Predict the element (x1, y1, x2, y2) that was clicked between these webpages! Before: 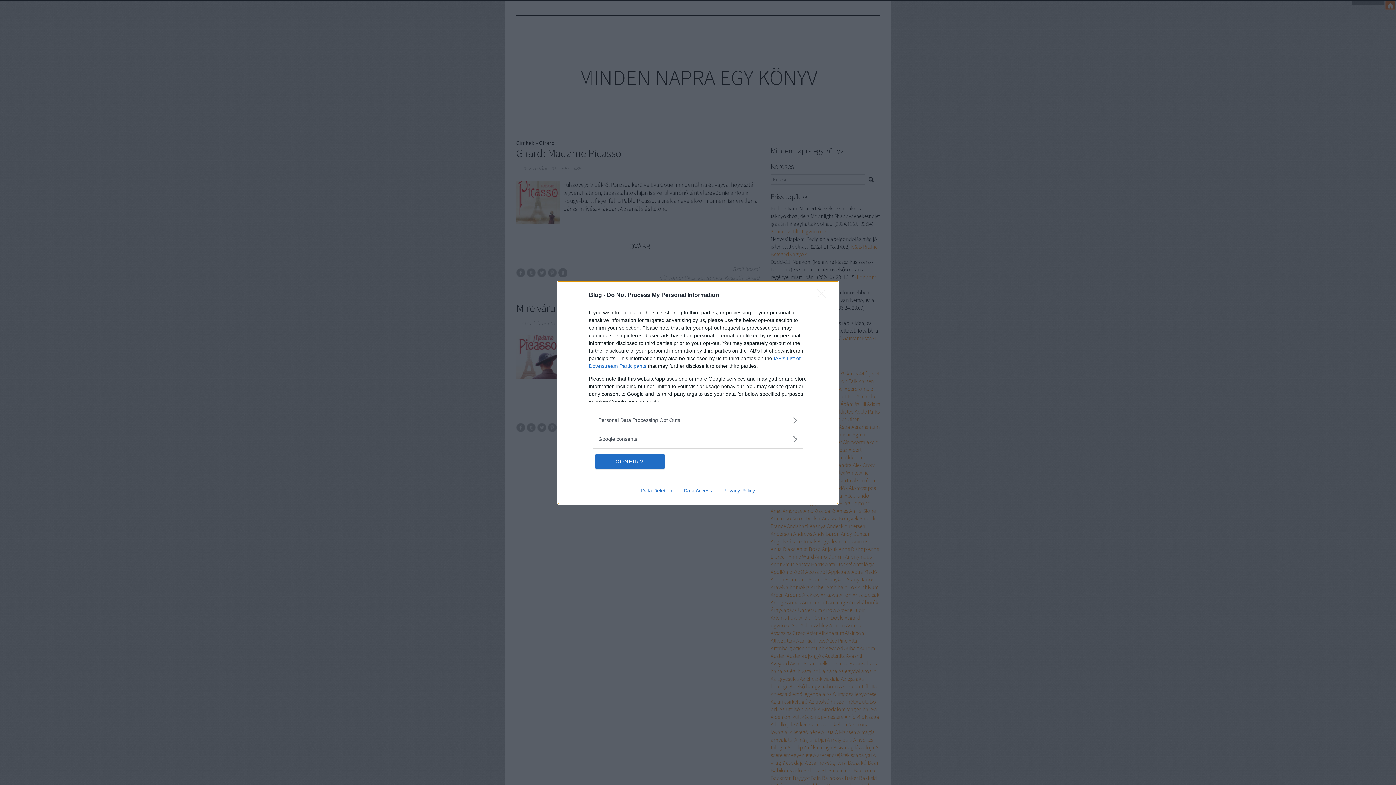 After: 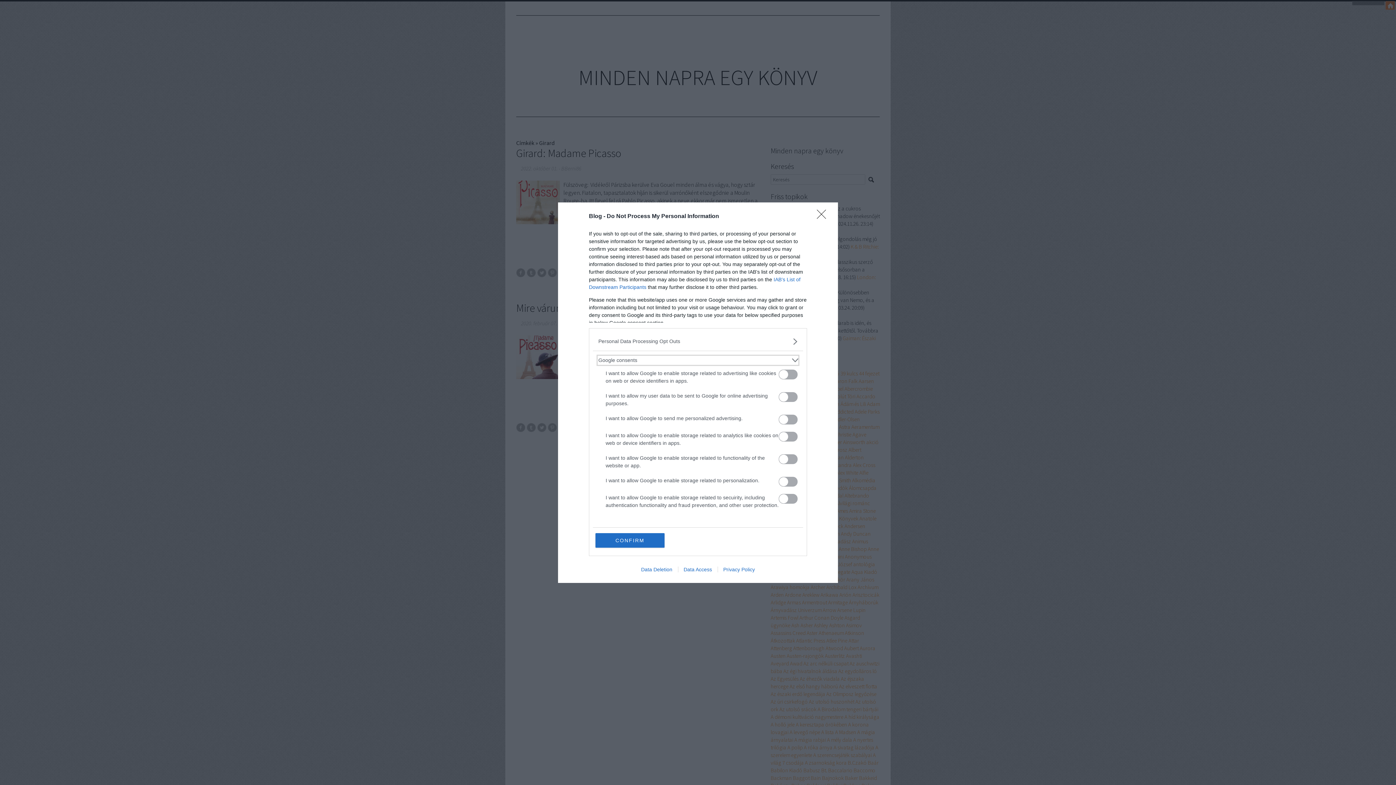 Action: bbox: (598, 435, 797, 443) label: Google consents